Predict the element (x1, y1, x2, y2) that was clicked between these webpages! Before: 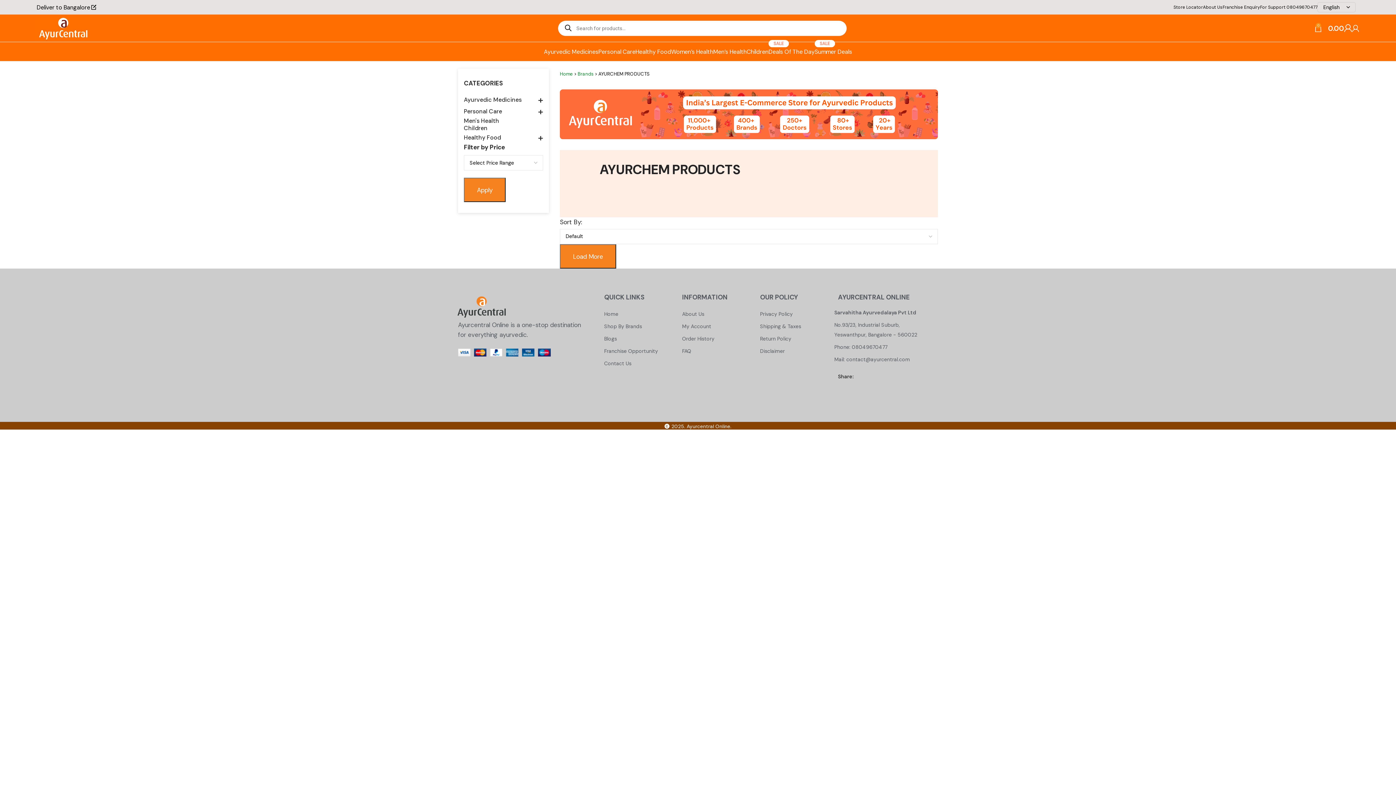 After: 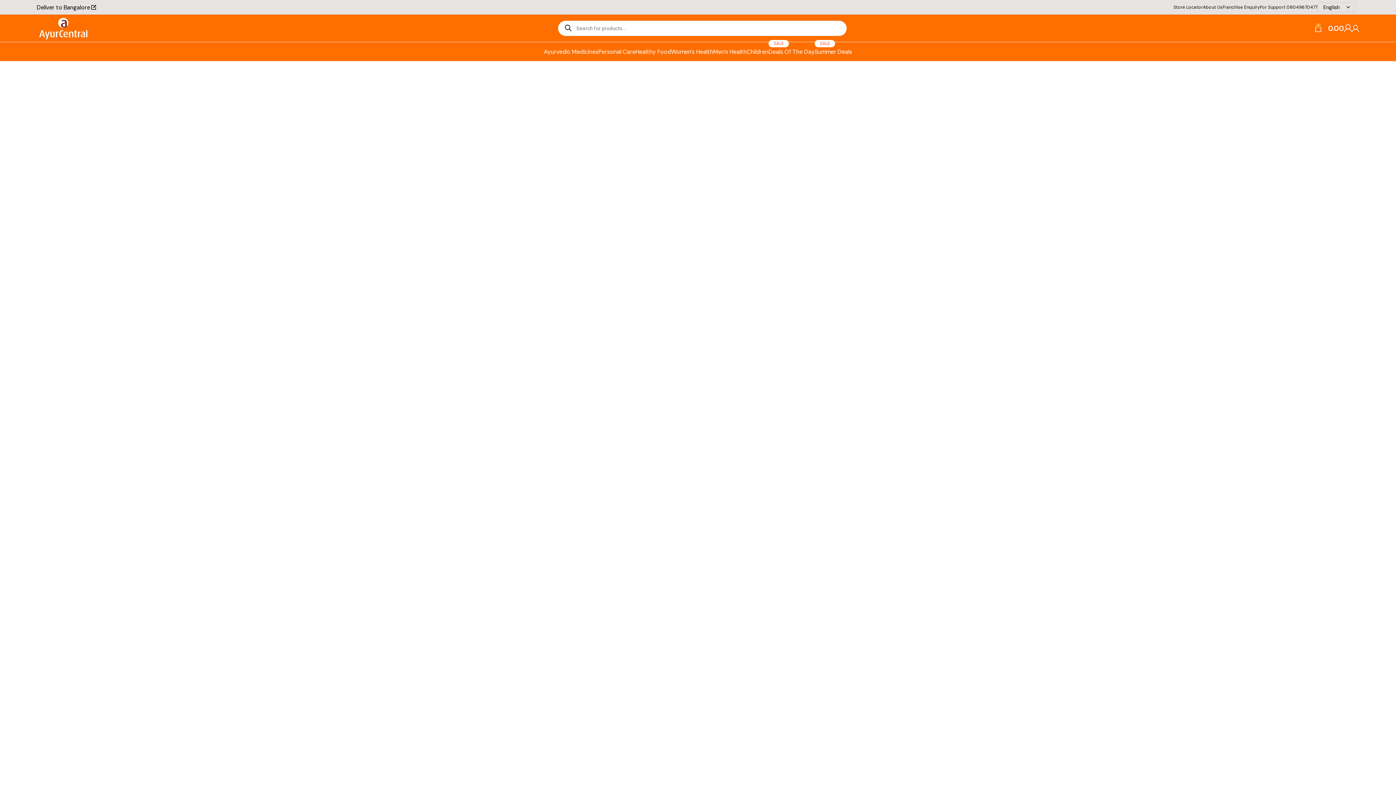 Action: bbox: (577, 70, 593, 77) label: Brands